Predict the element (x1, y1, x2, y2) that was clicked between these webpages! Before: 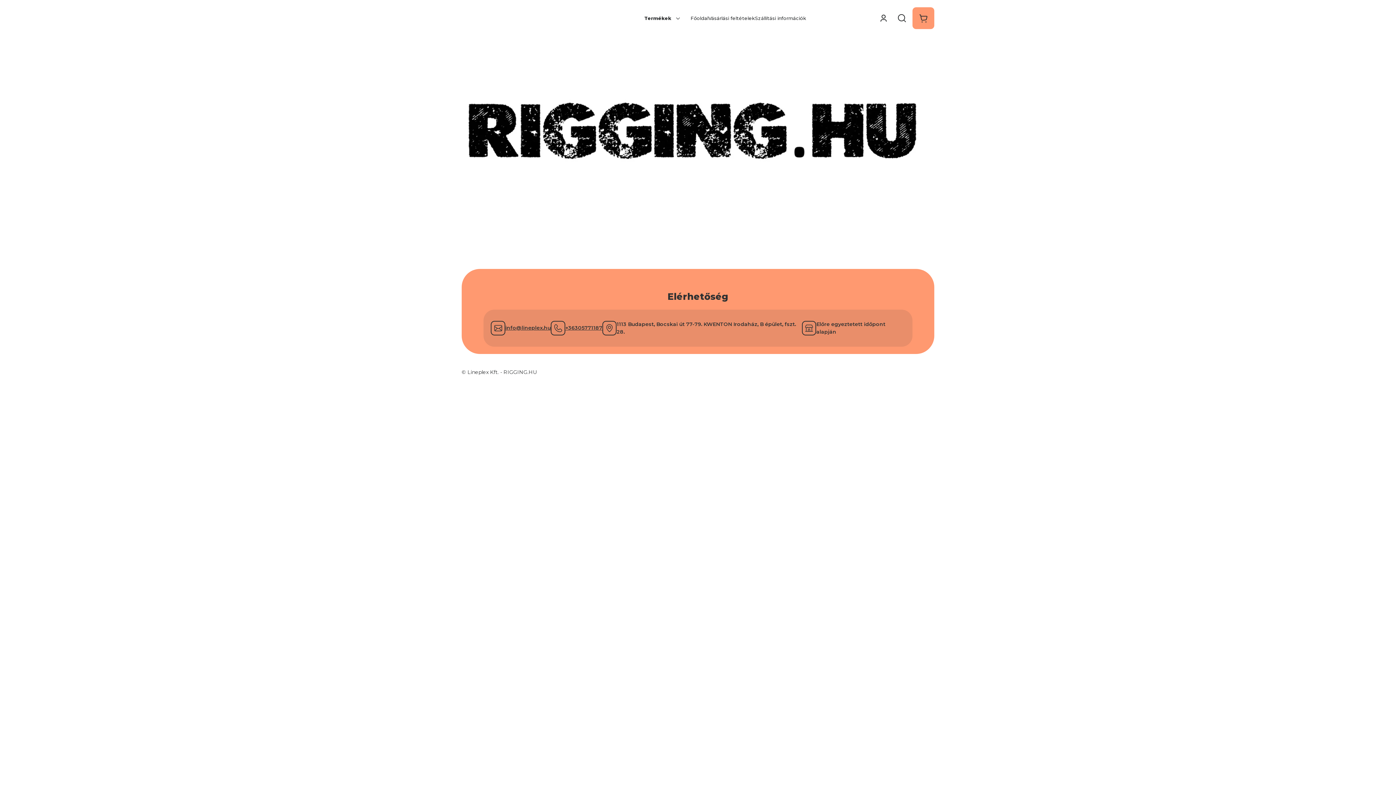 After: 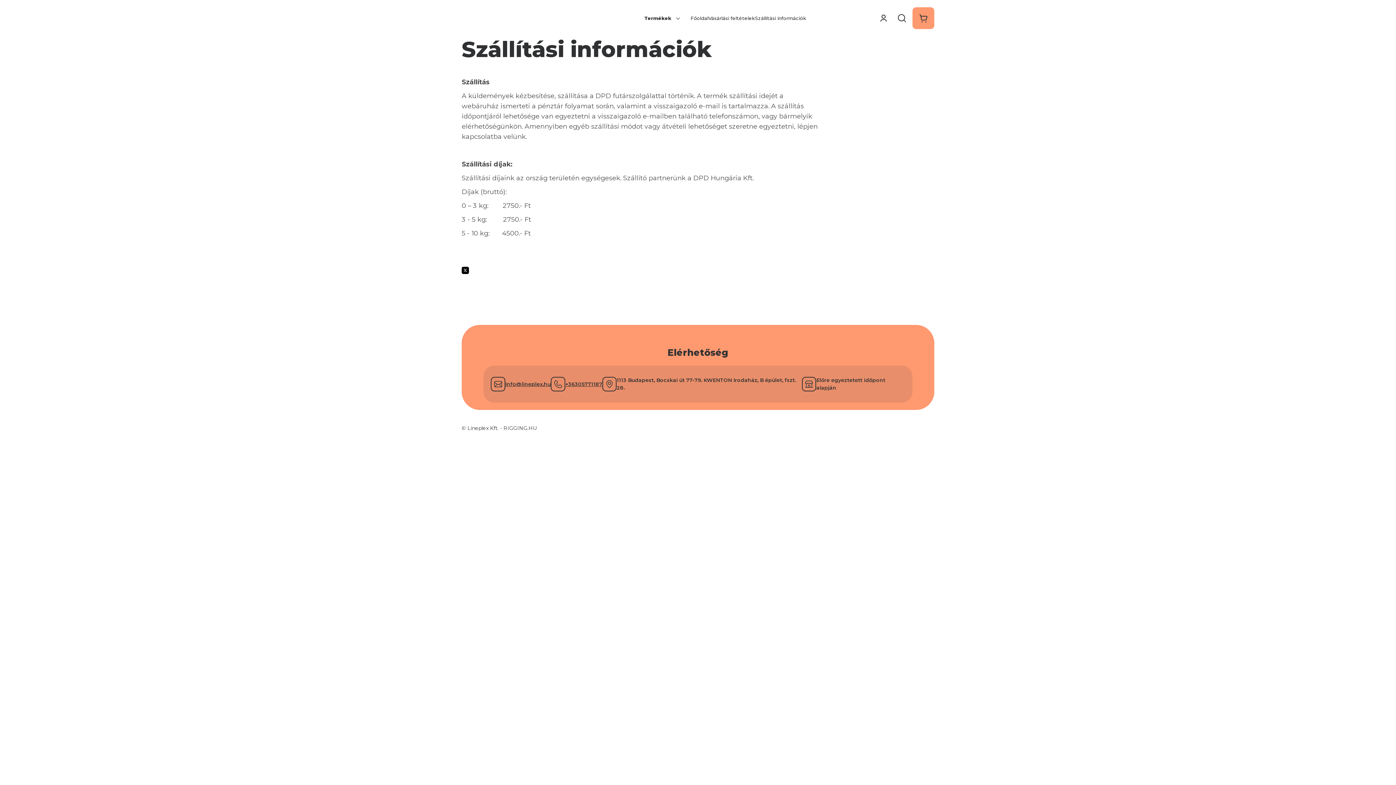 Action: bbox: (755, 7, 806, 28) label: Szállítási információk